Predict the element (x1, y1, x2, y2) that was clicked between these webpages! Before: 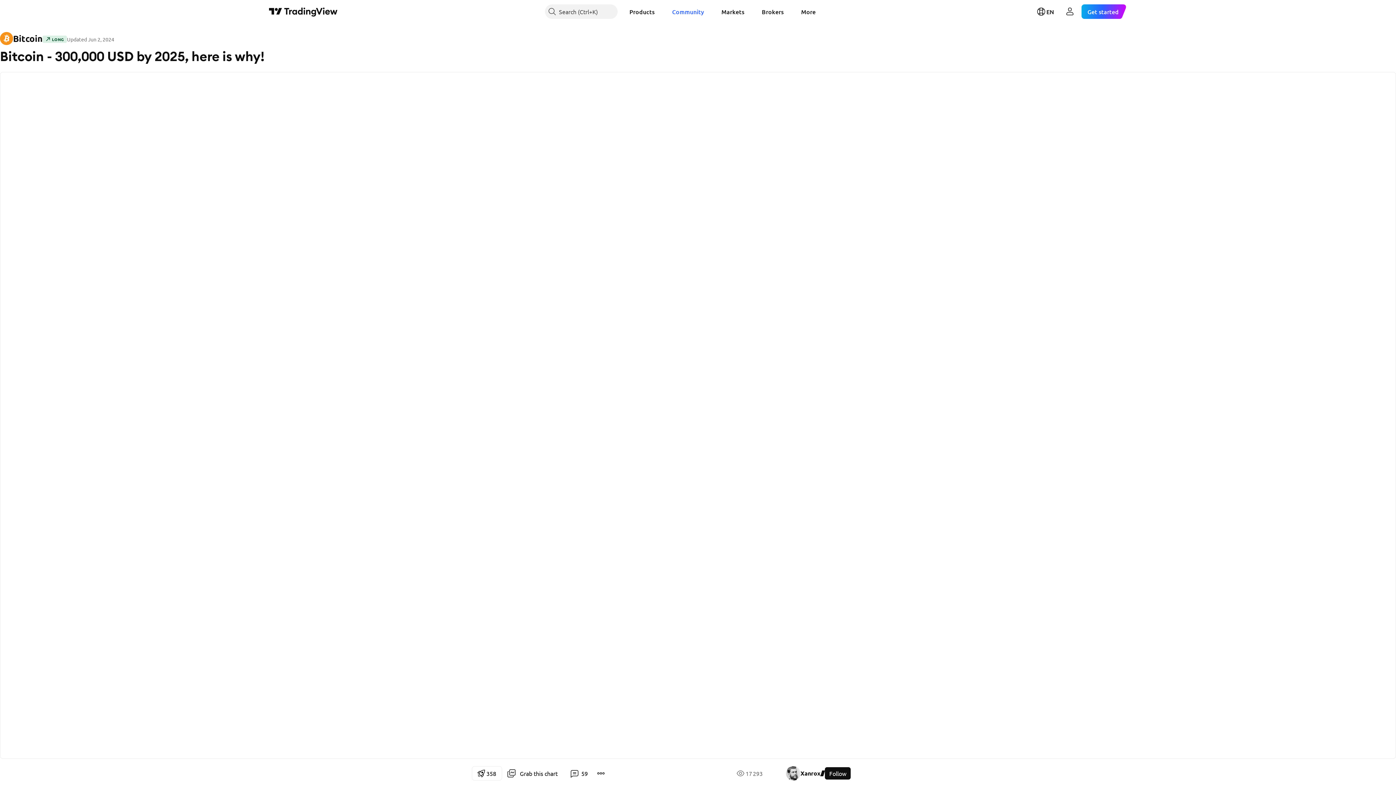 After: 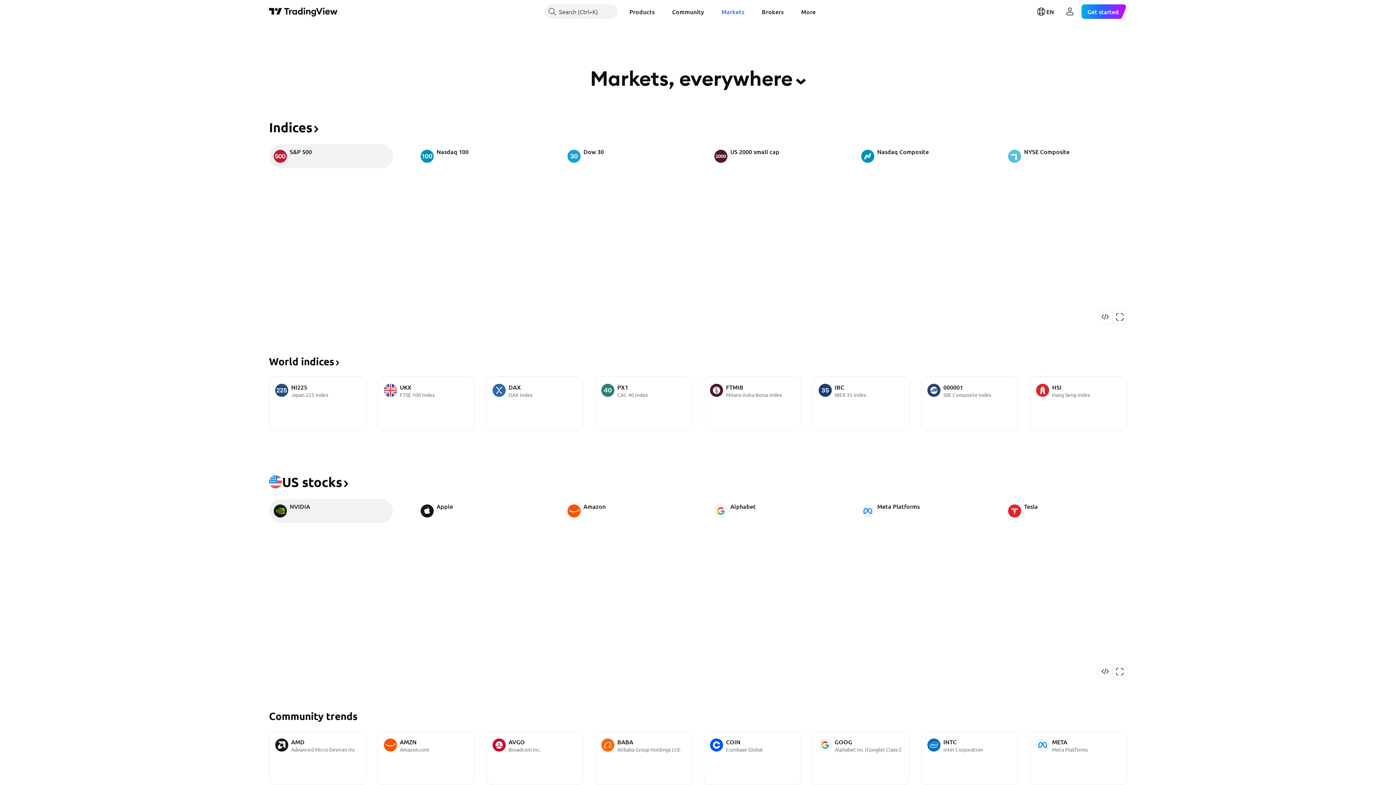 Action: bbox: (715, 4, 750, 18) label: Markets